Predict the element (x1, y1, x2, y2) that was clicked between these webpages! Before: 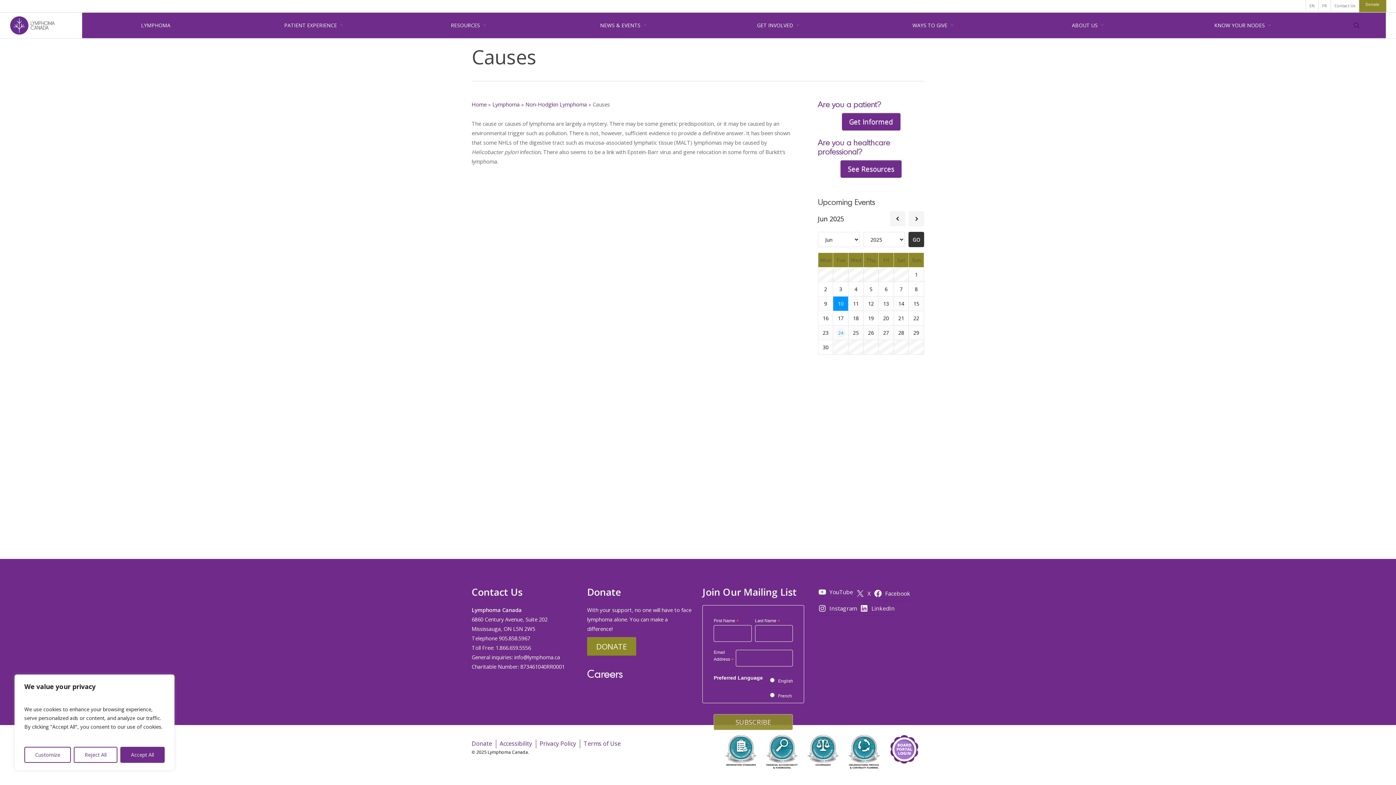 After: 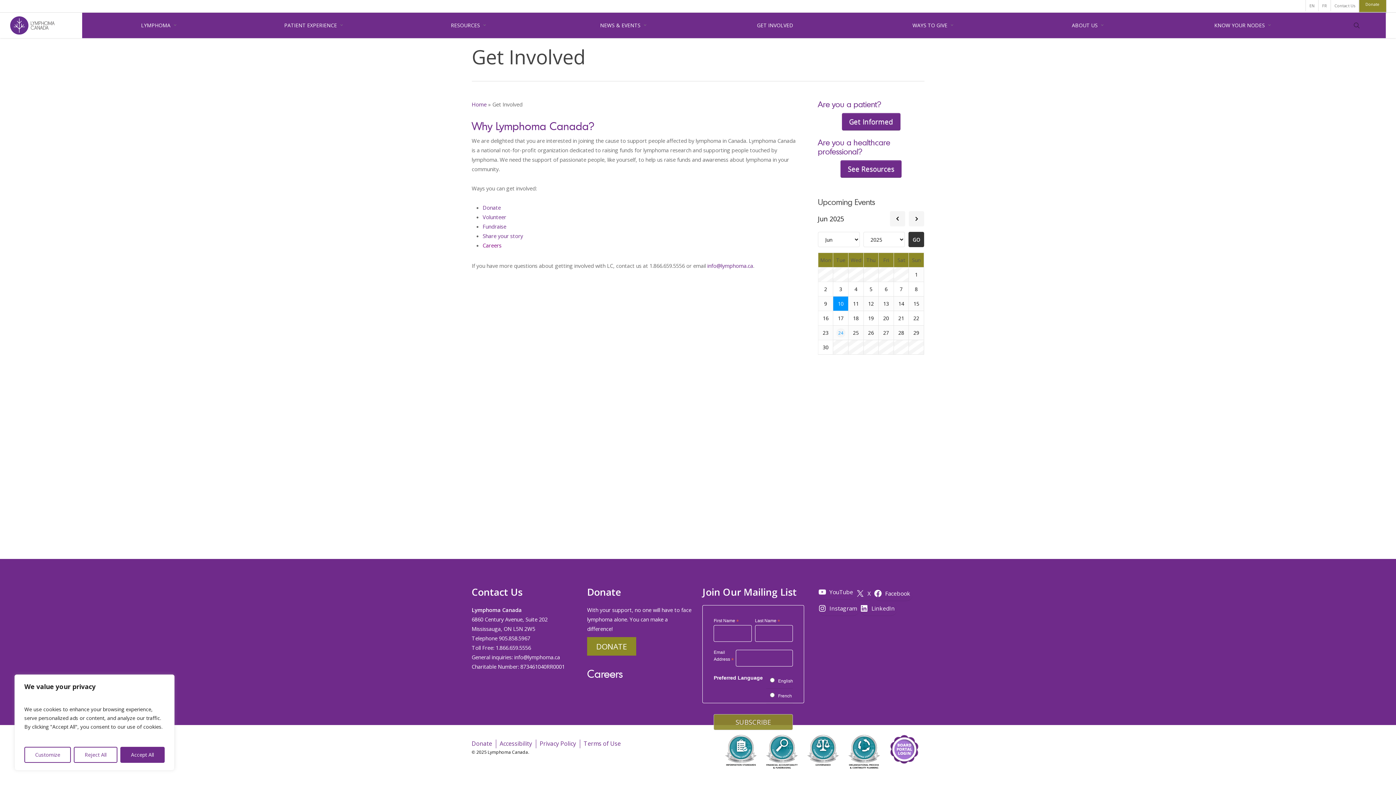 Action: label: GET INVOLVED bbox: (705, 20, 852, 30)